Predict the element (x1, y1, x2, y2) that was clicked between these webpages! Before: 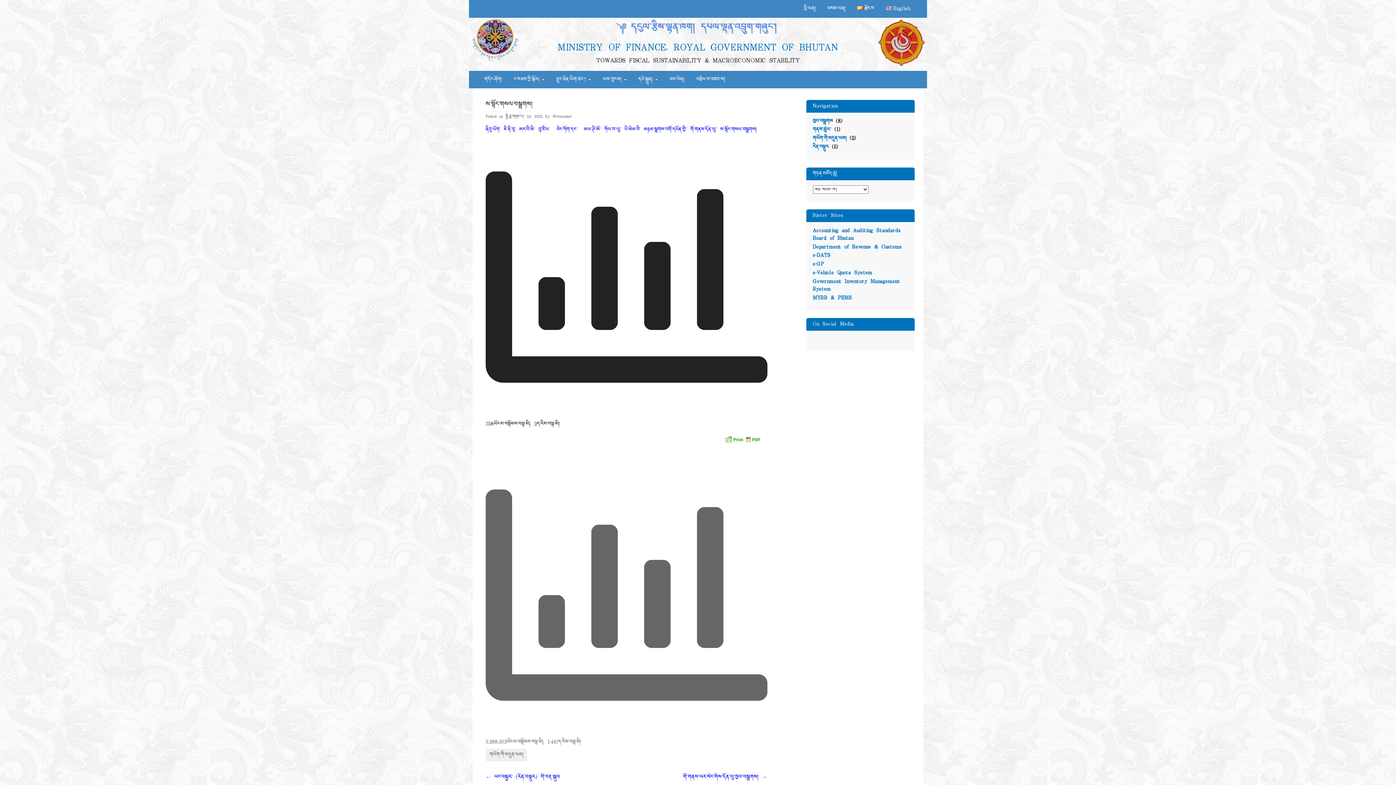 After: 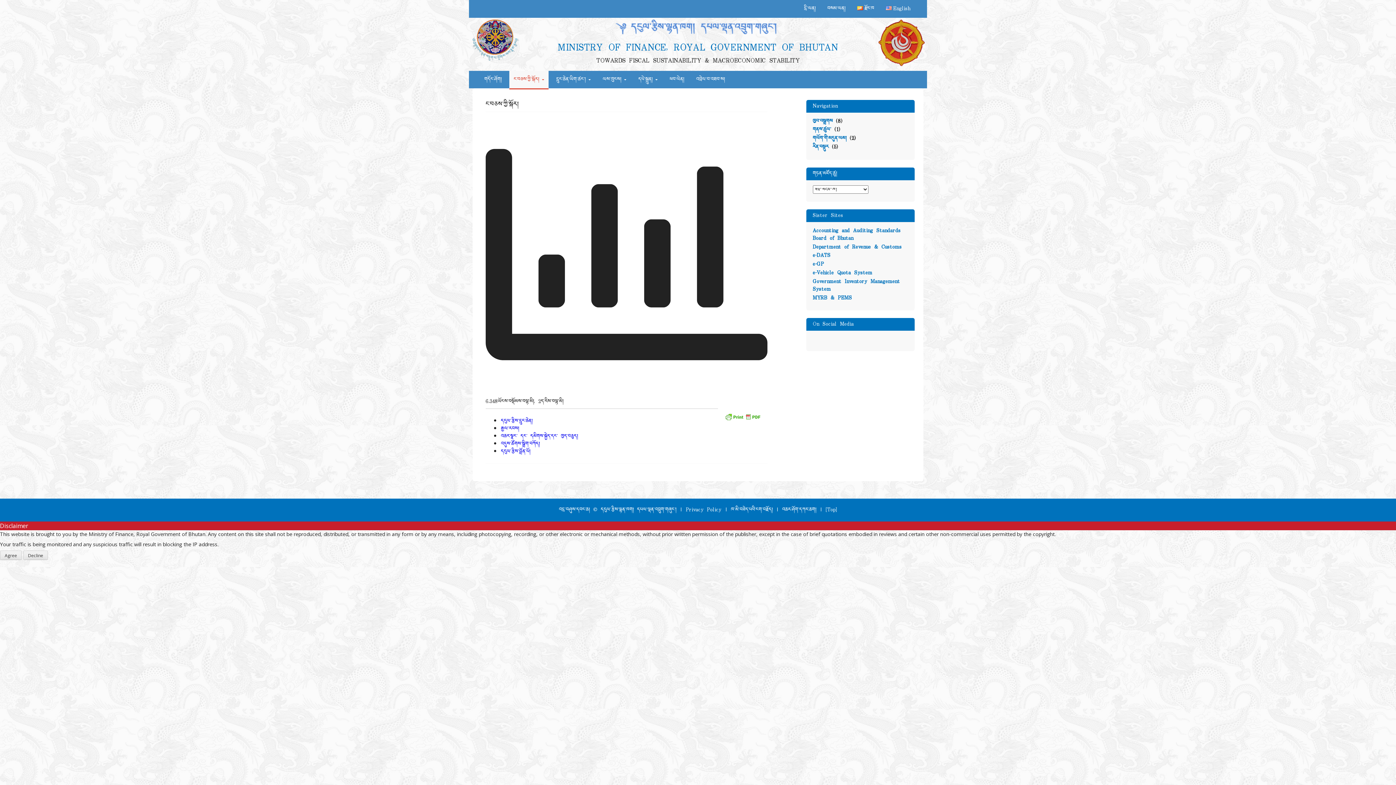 Action: bbox: (509, 70, 548, 88) label: ང་བཅས་ཀྱི་སྐོར།